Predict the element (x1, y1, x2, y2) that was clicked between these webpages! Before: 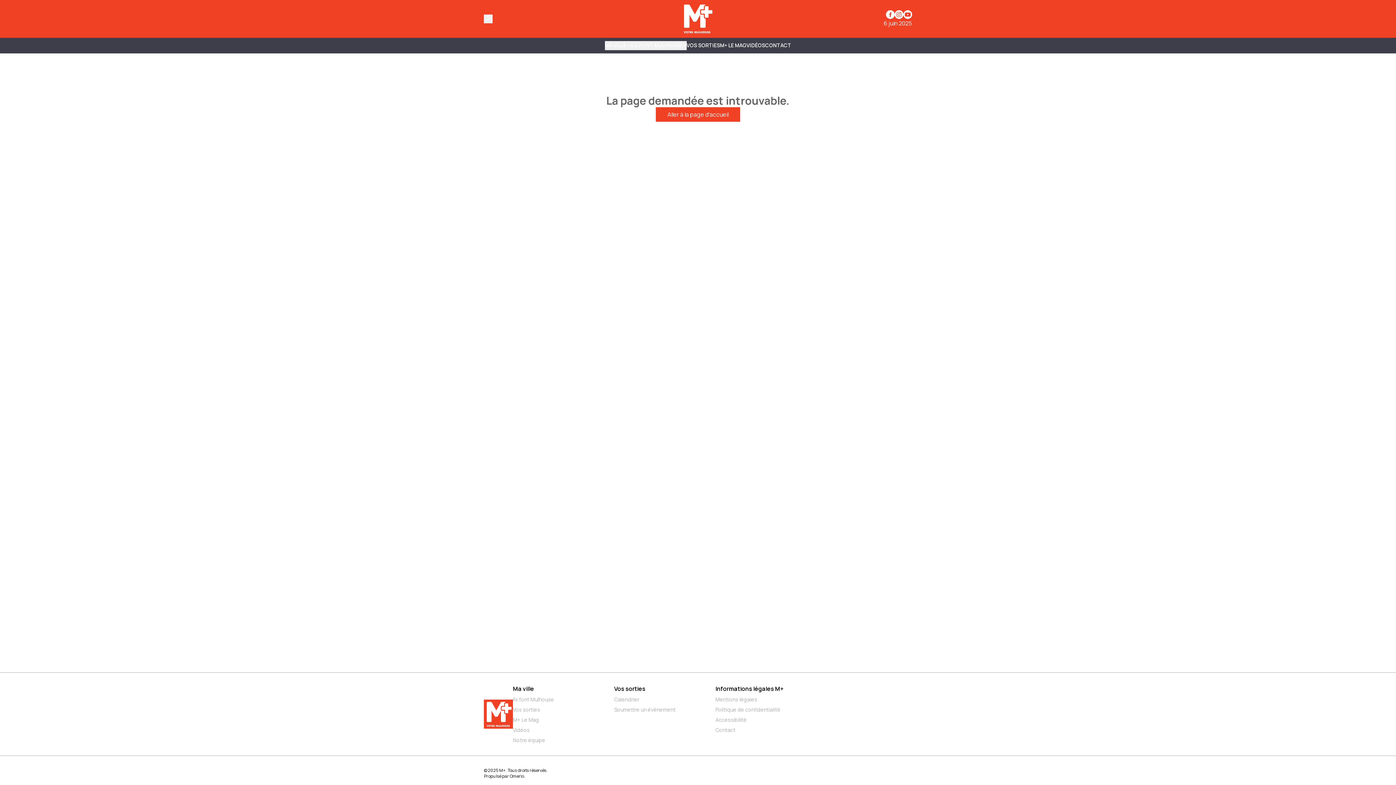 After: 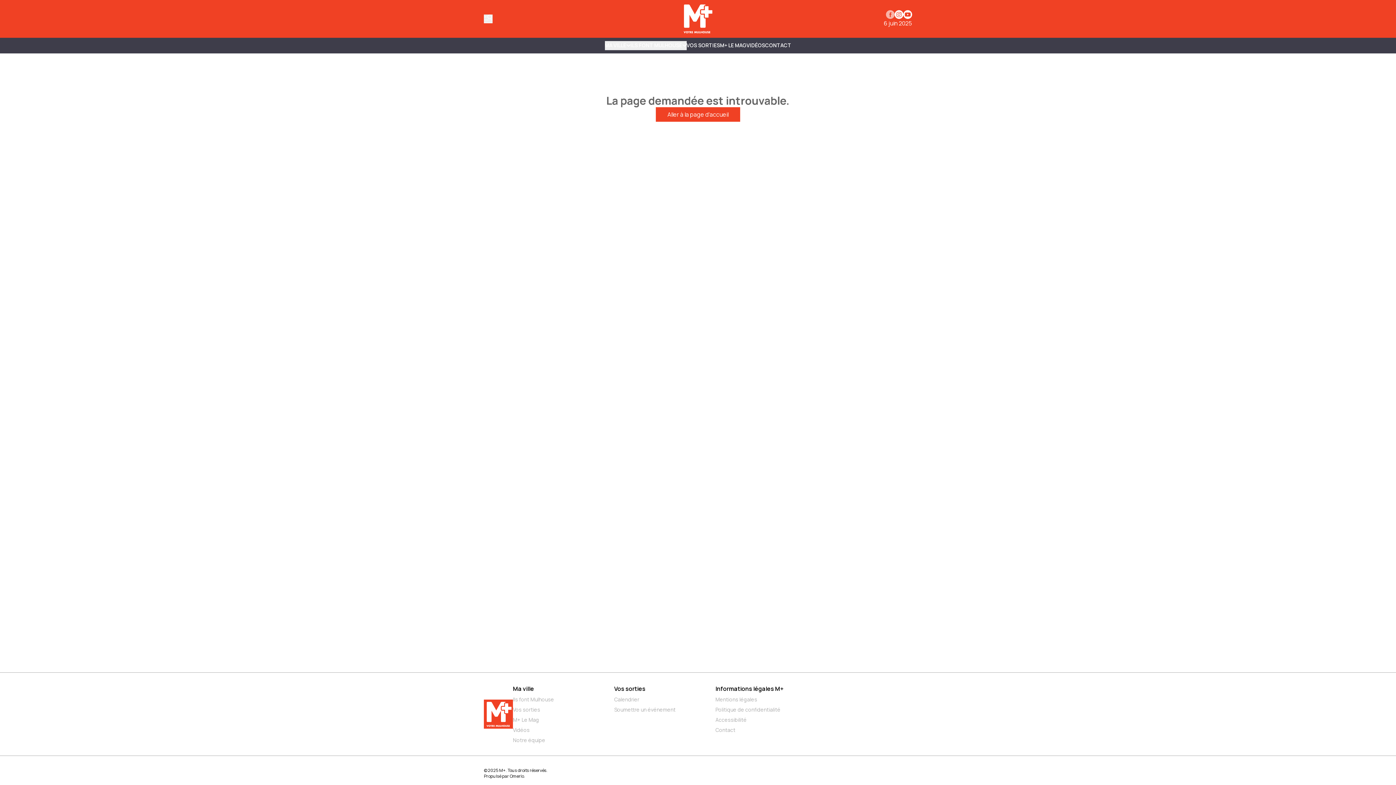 Action: bbox: (886, 10, 894, 18) label: Profil Facebook